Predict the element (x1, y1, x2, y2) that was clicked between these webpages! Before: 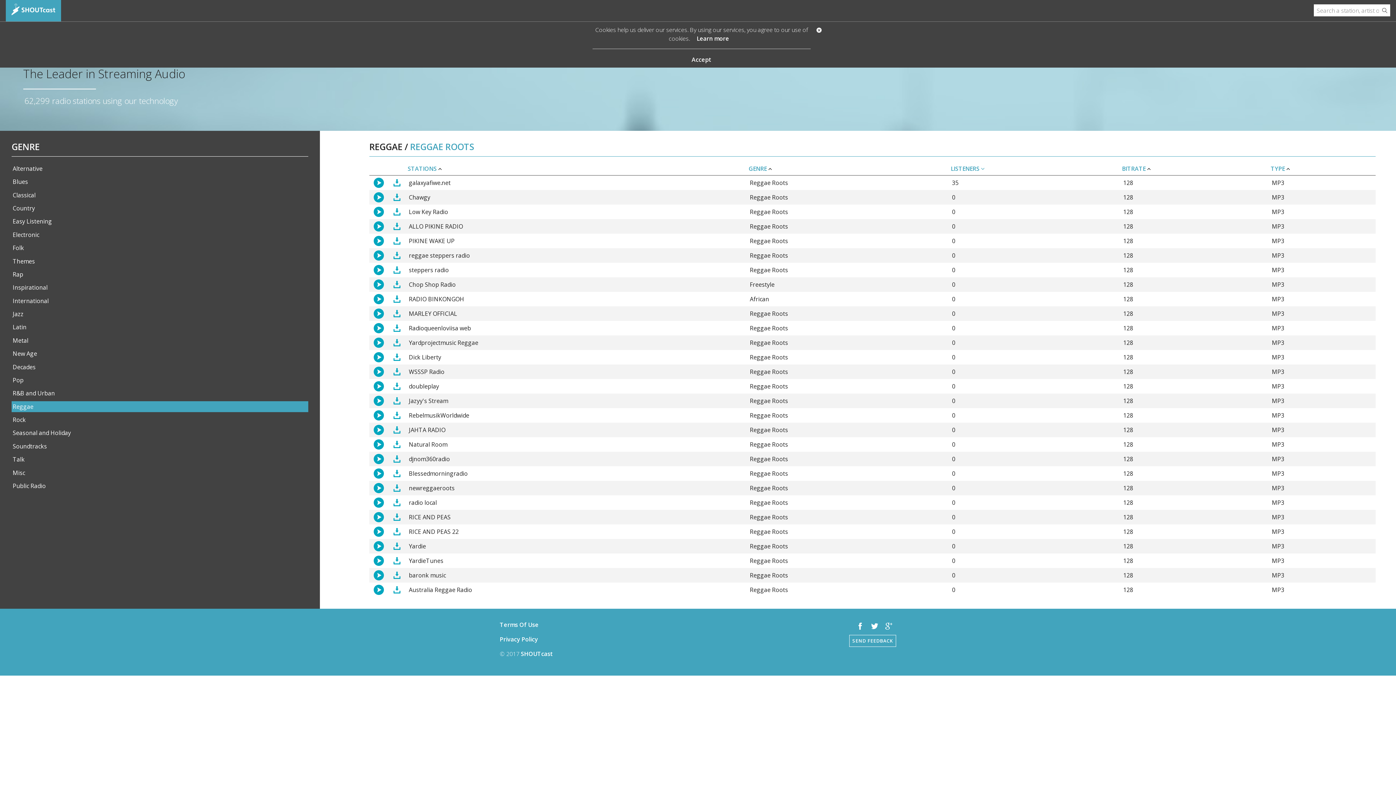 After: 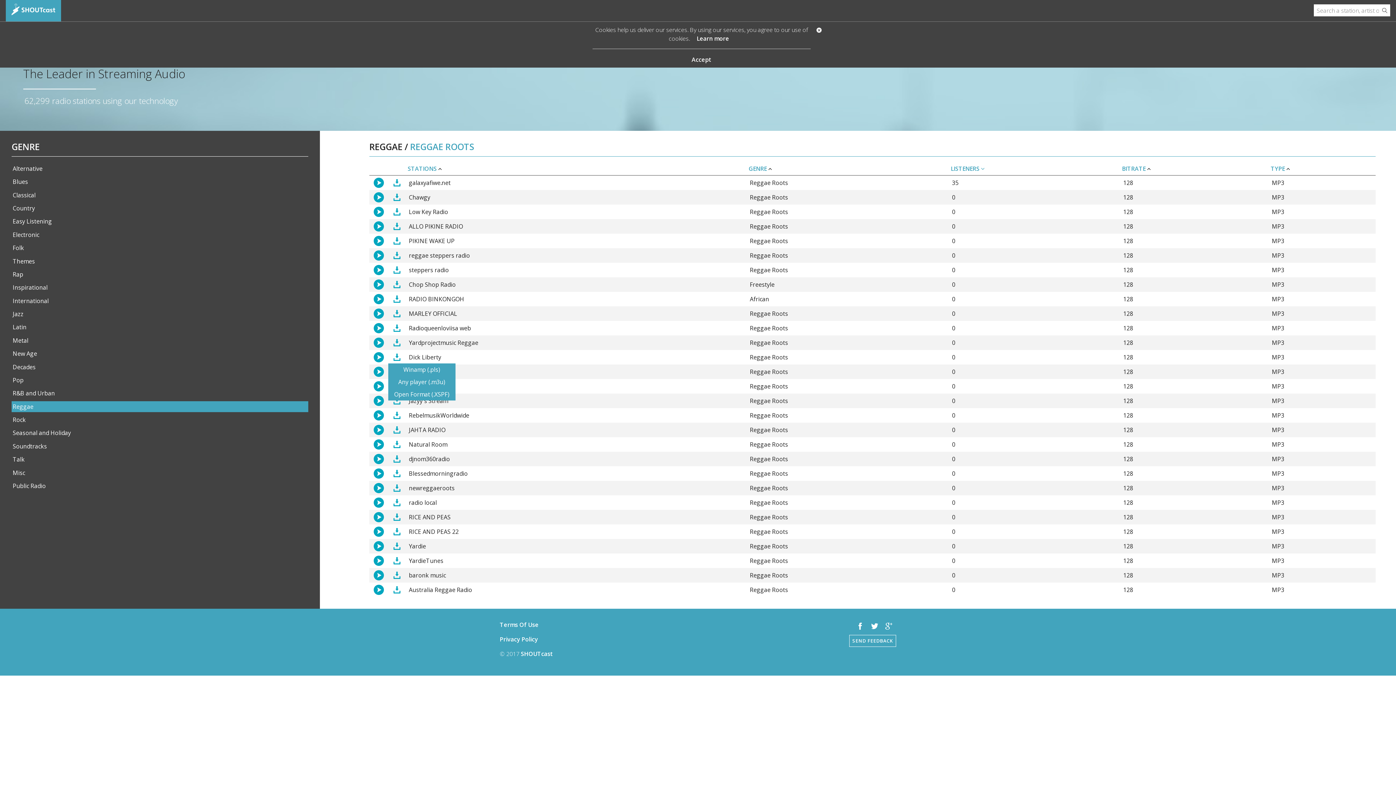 Action: label: Download bbox: (388, 350, 405, 364)